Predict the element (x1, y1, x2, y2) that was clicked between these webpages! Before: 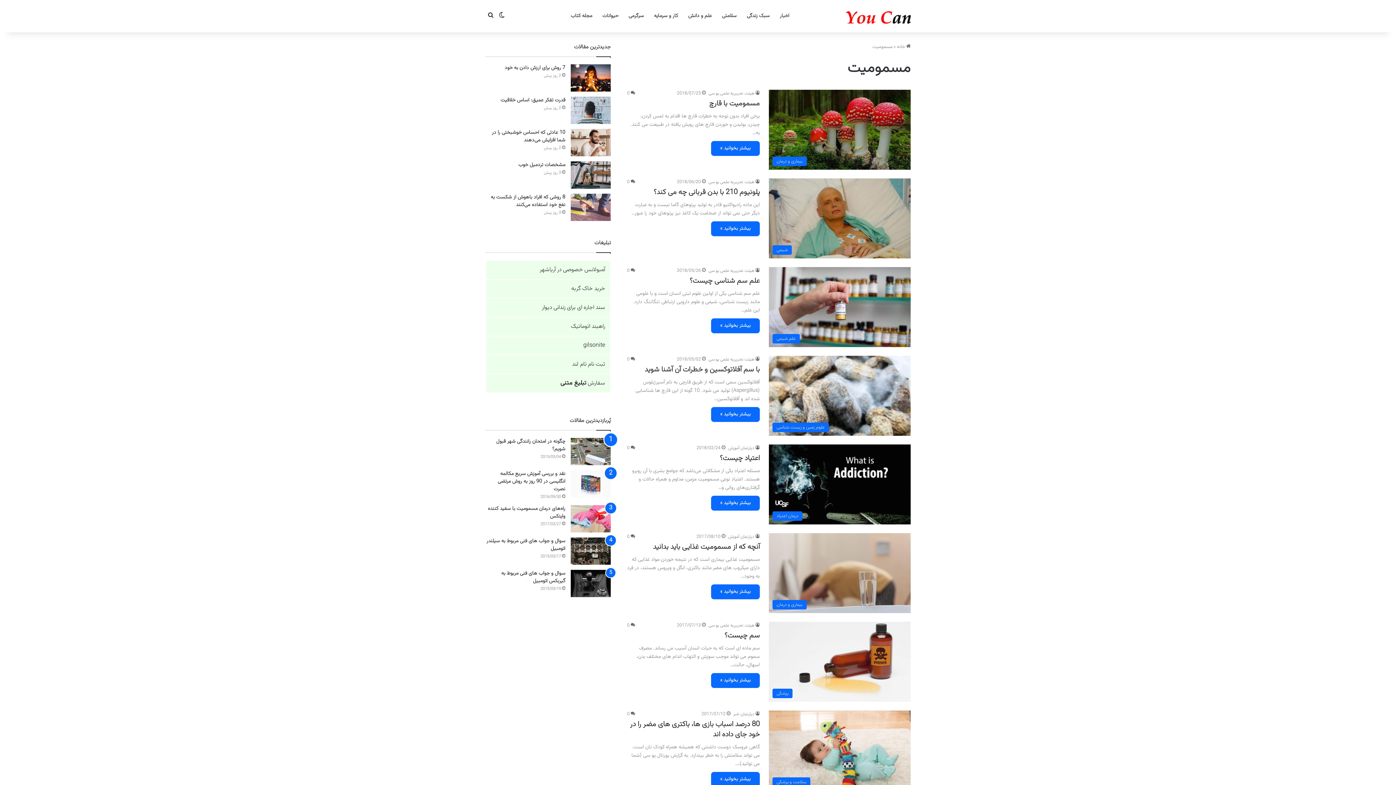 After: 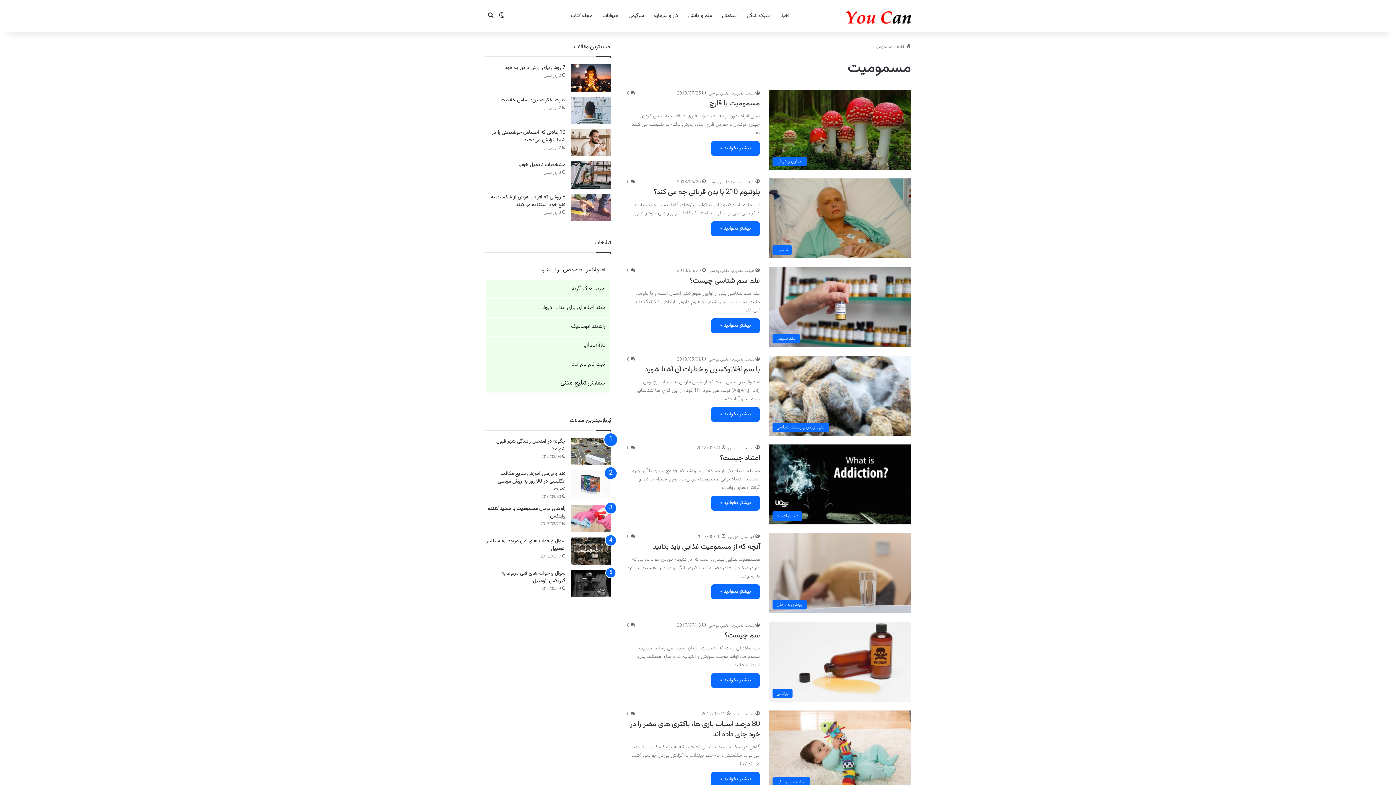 Action: bbox: (486, 266, 608, 273) label: آمبولانس خصوصی در آریاشهر